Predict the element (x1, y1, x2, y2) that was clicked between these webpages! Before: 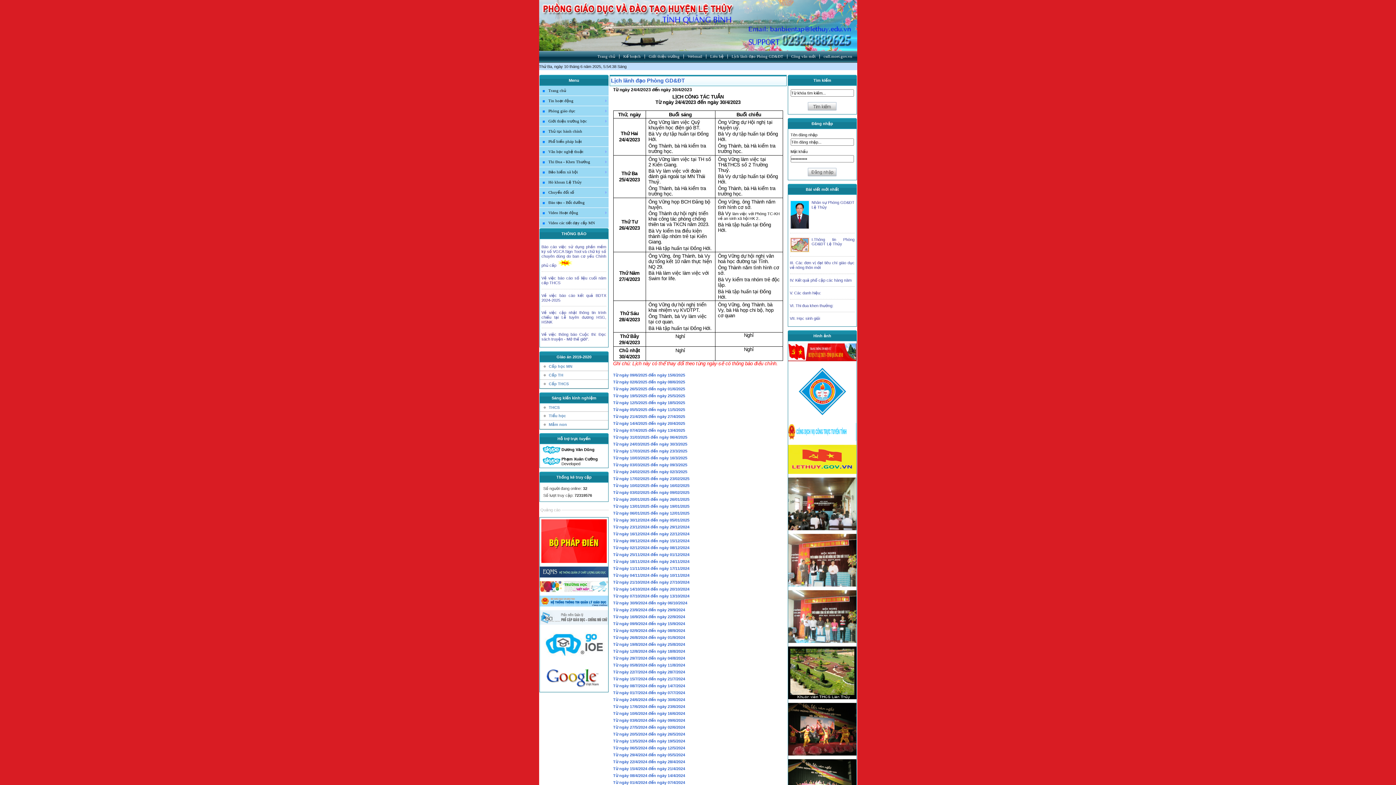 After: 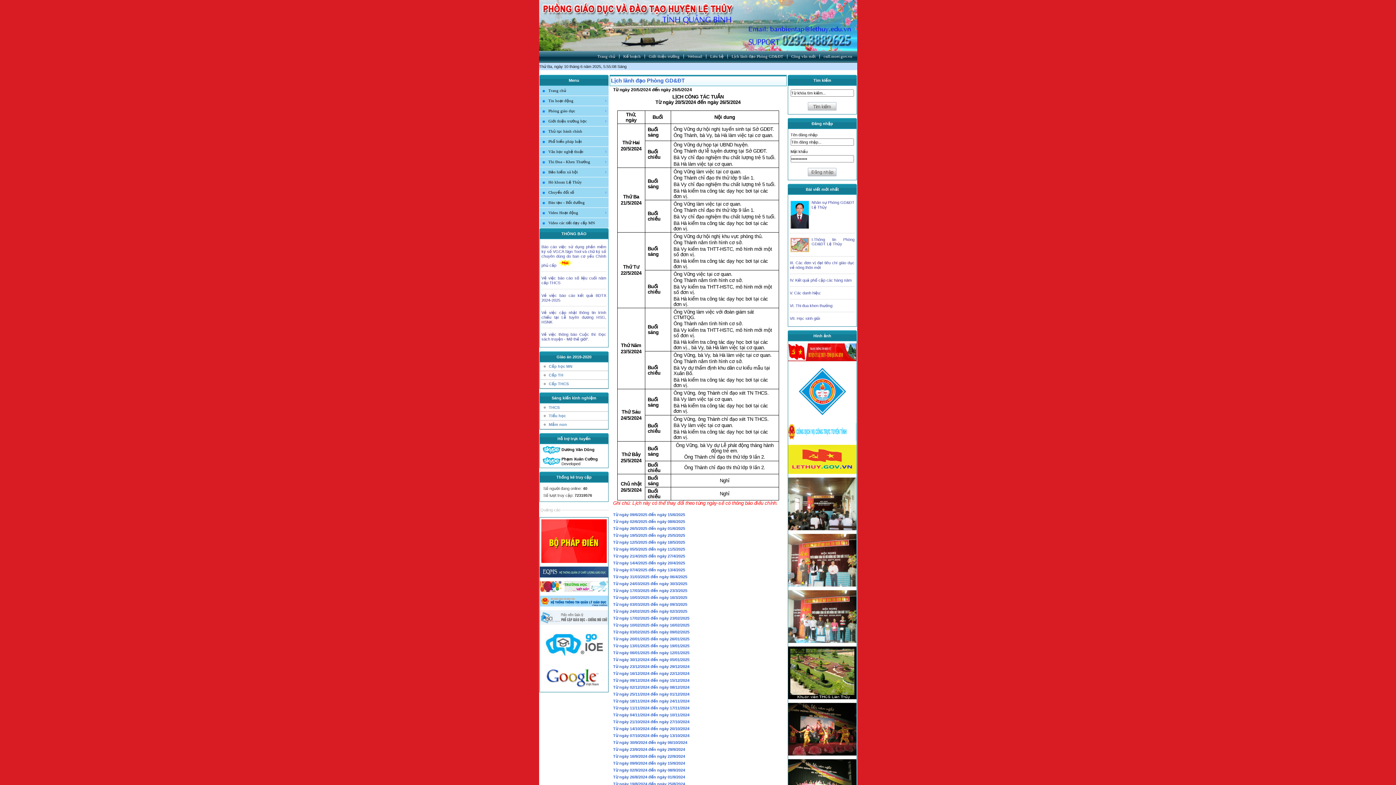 Action: bbox: (613, 731, 783, 738) label: Từ ngày 20/5/2024 đến ngày 26/5/2024